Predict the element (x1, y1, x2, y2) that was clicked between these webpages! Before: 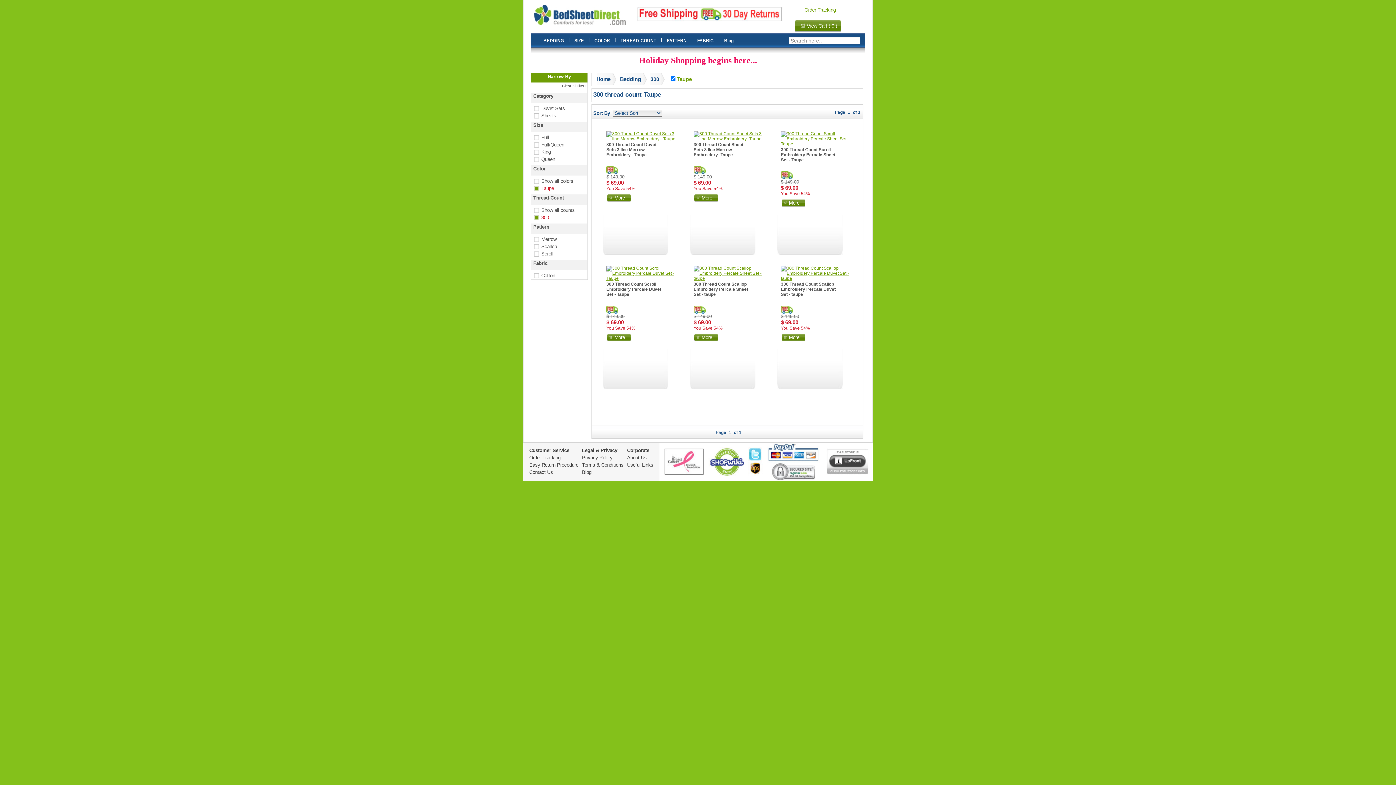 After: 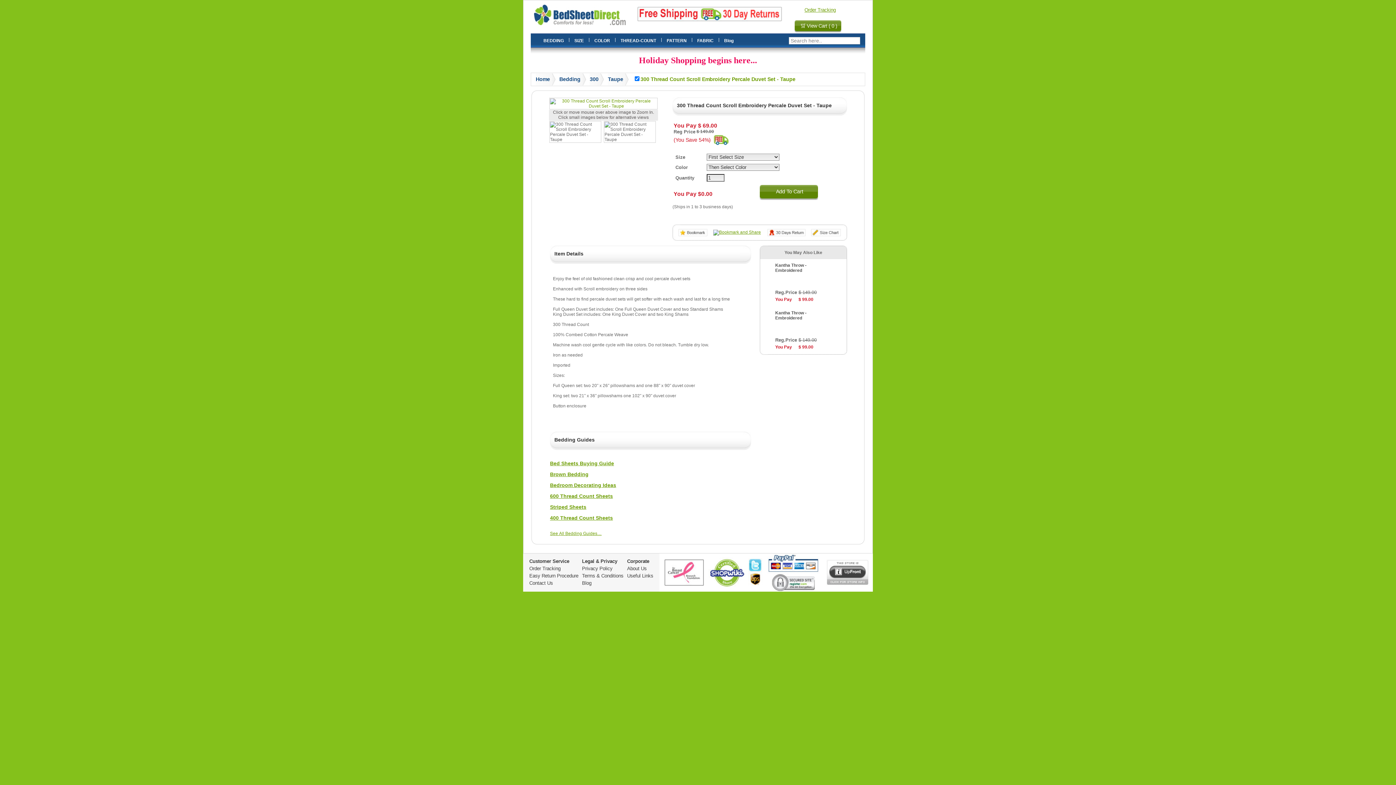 Action: bbox: (606, 276, 679, 281)